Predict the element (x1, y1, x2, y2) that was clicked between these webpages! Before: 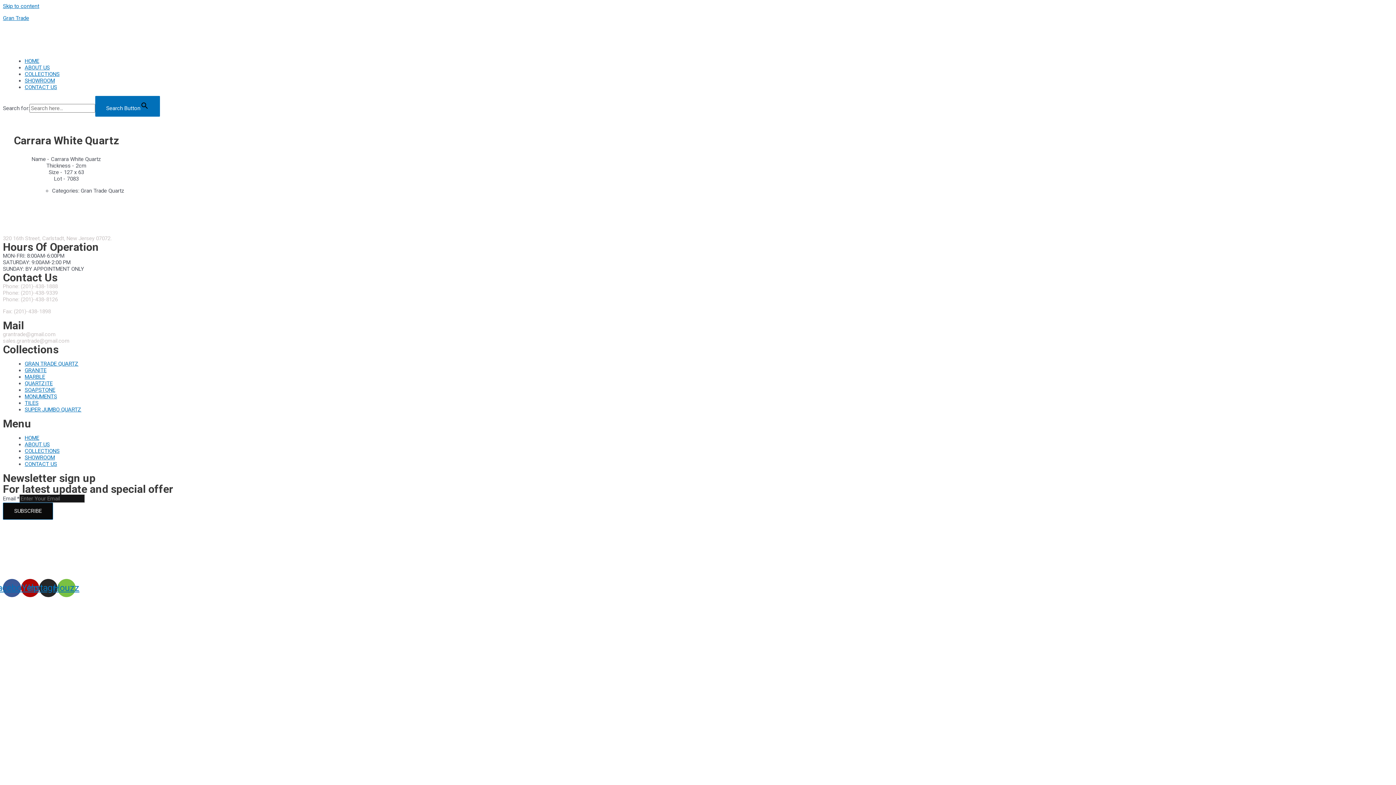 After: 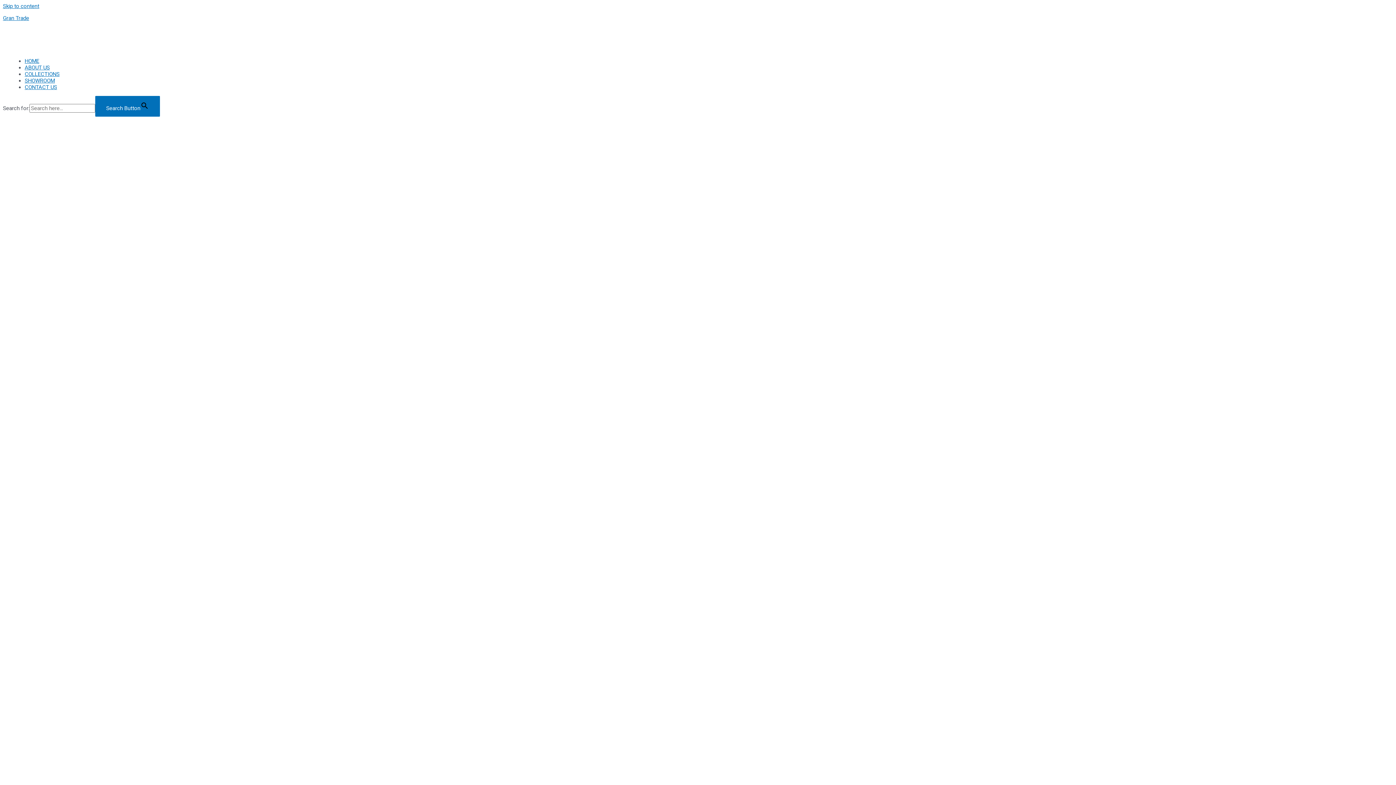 Action: label: SHOWROOM bbox: (24, 77, 54, 84)